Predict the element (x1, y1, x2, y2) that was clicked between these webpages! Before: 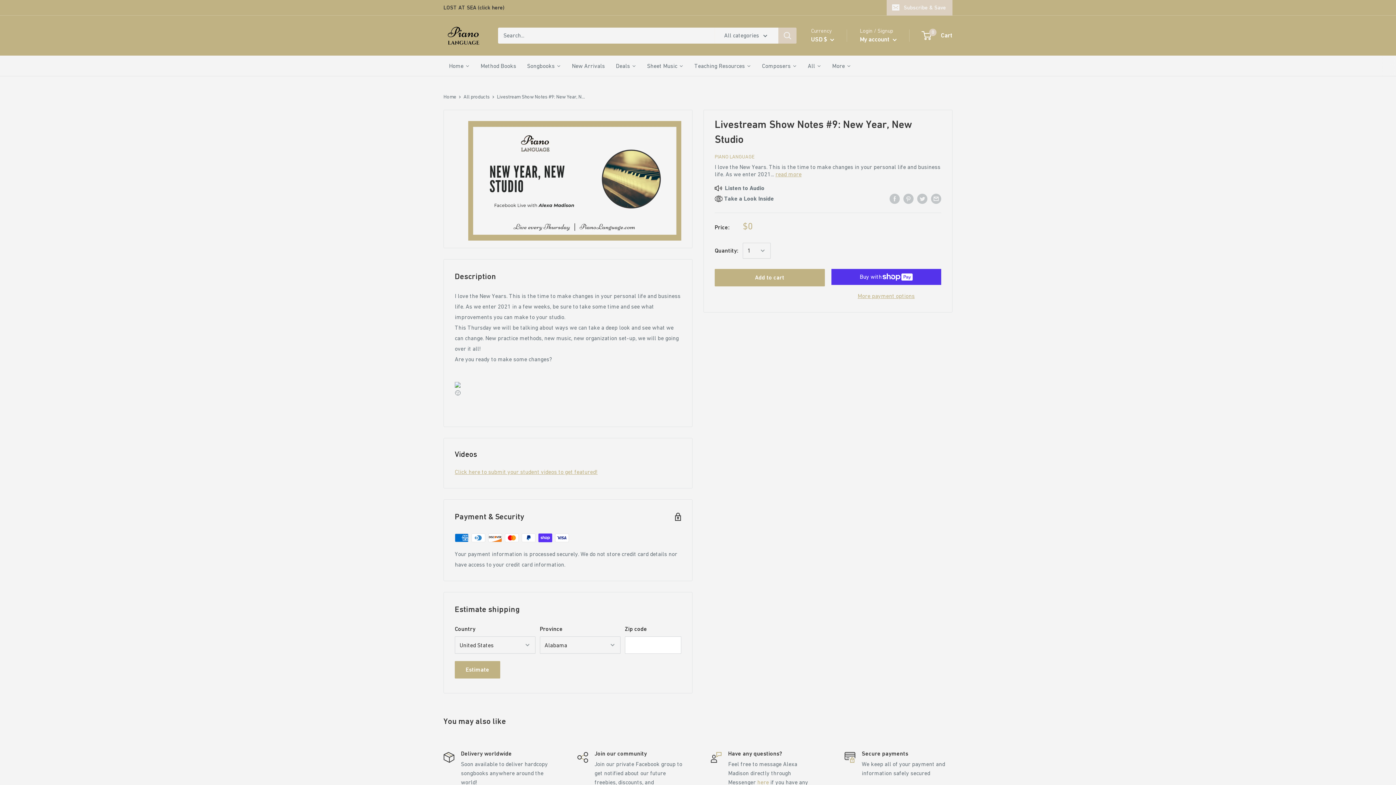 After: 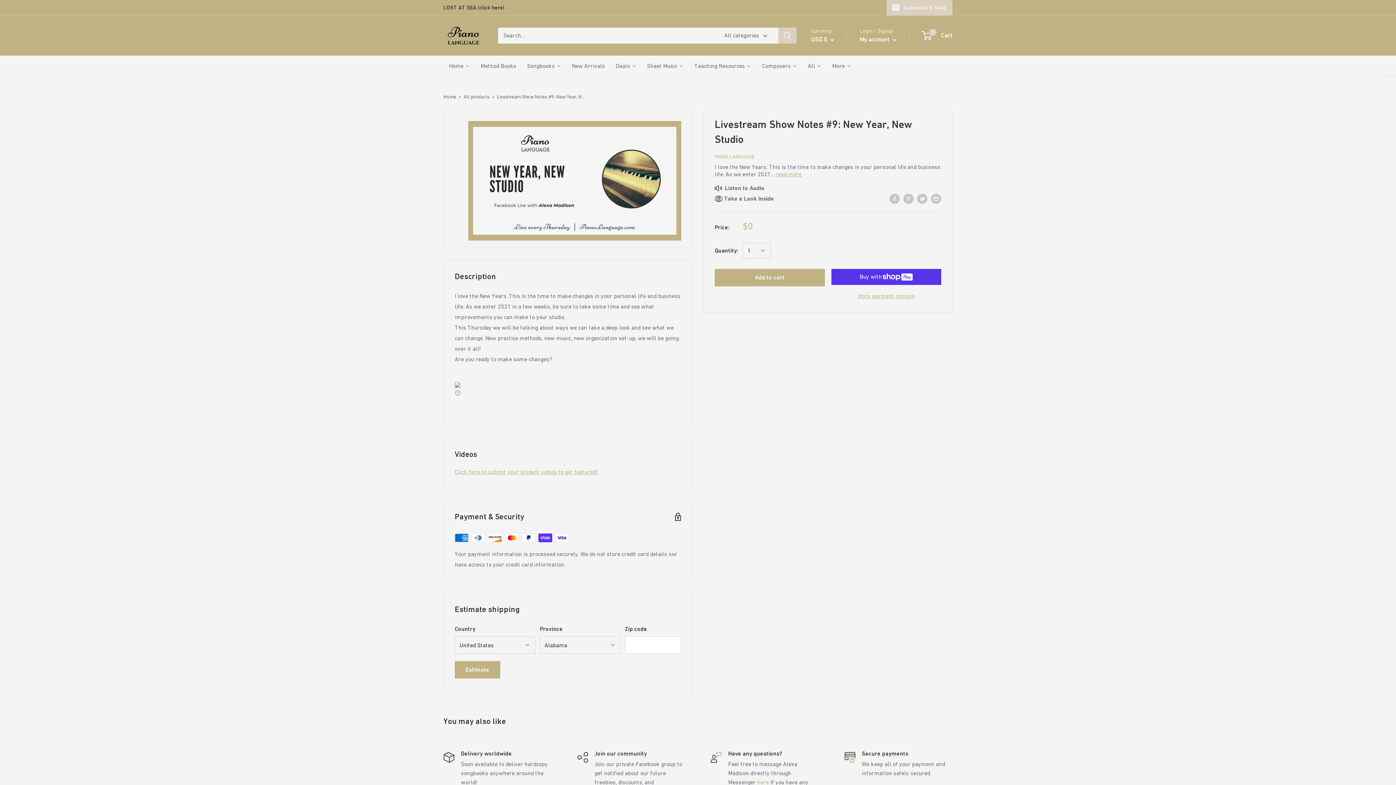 Action: label: Click here to submit your student videos to get featured! bbox: (454, 468, 597, 475)